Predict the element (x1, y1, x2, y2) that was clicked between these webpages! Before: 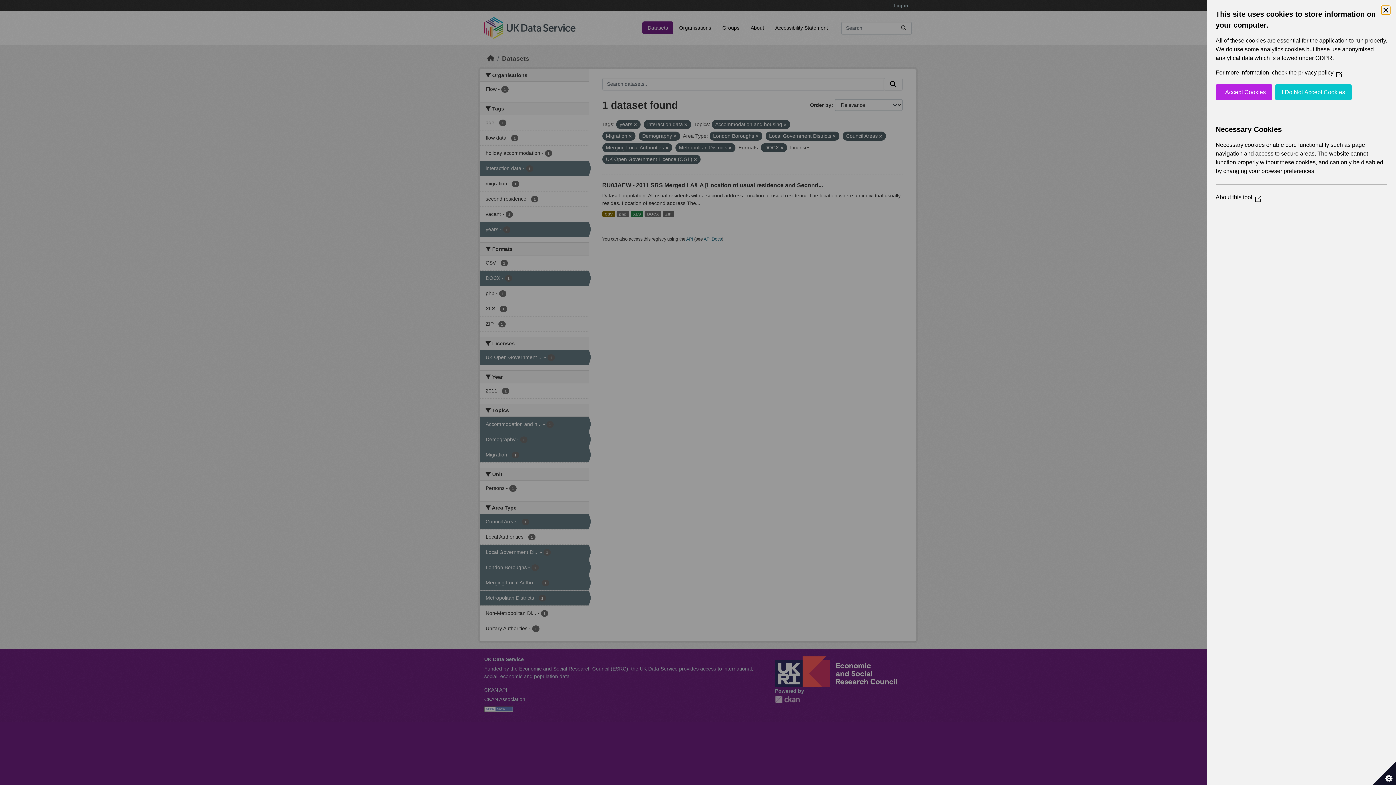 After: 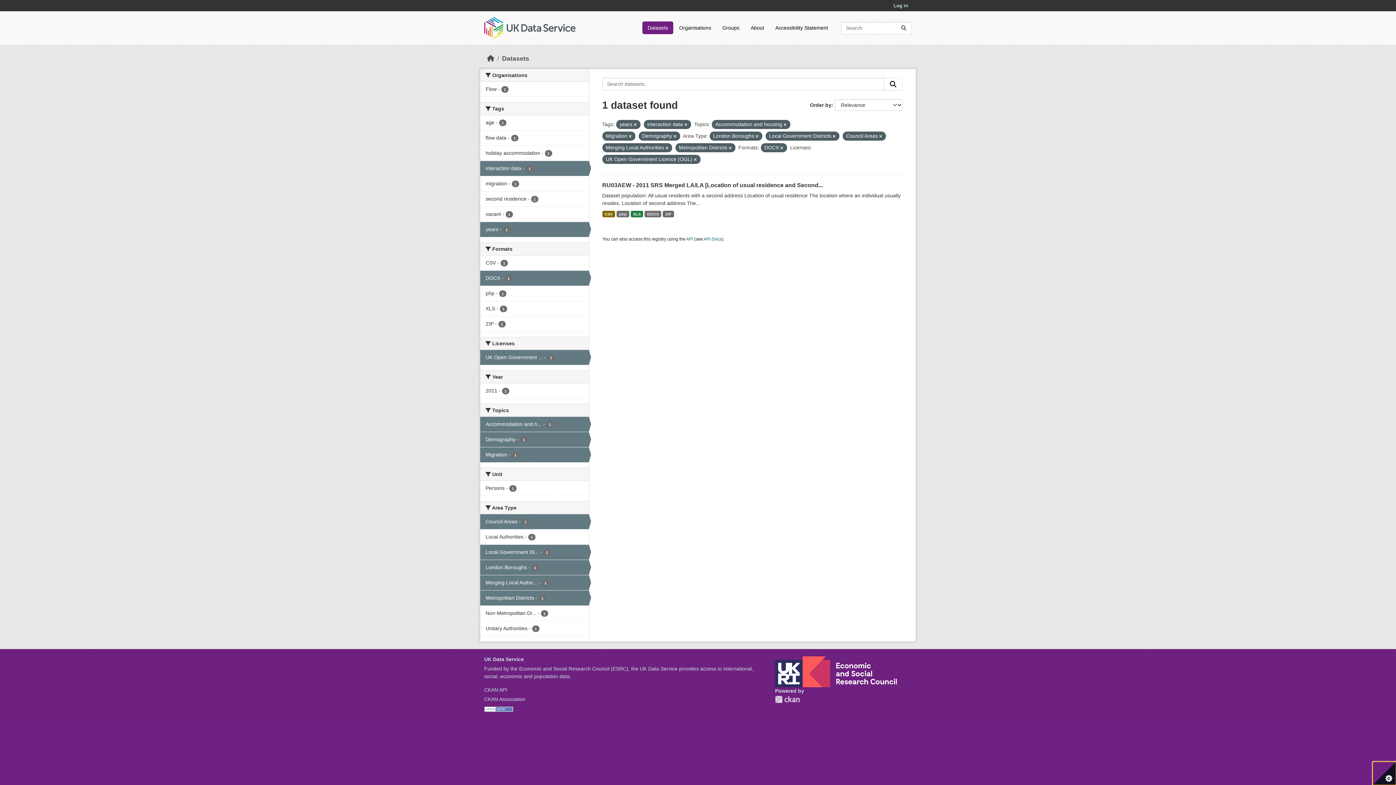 Action: bbox: (1373, 762, 1396, 785) label: Set cookie preferences